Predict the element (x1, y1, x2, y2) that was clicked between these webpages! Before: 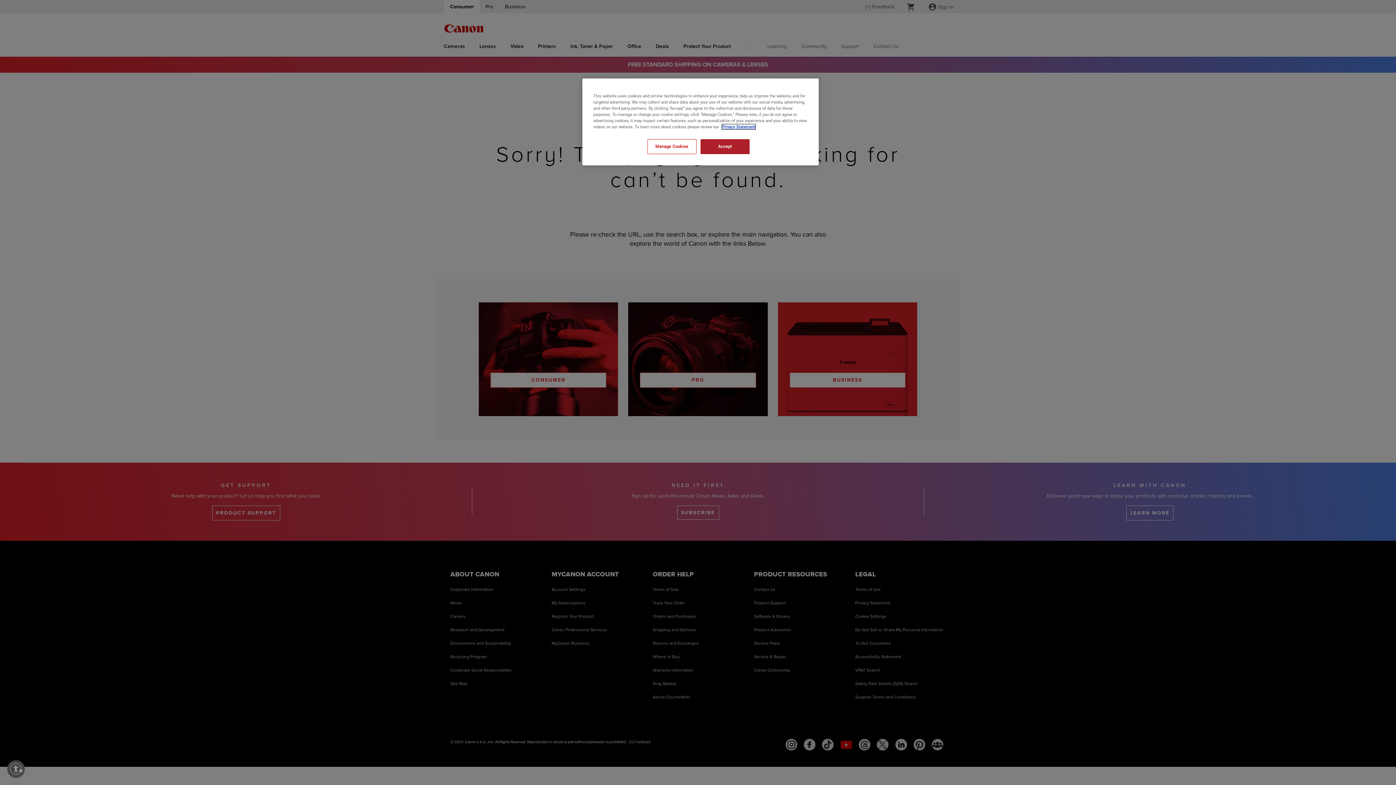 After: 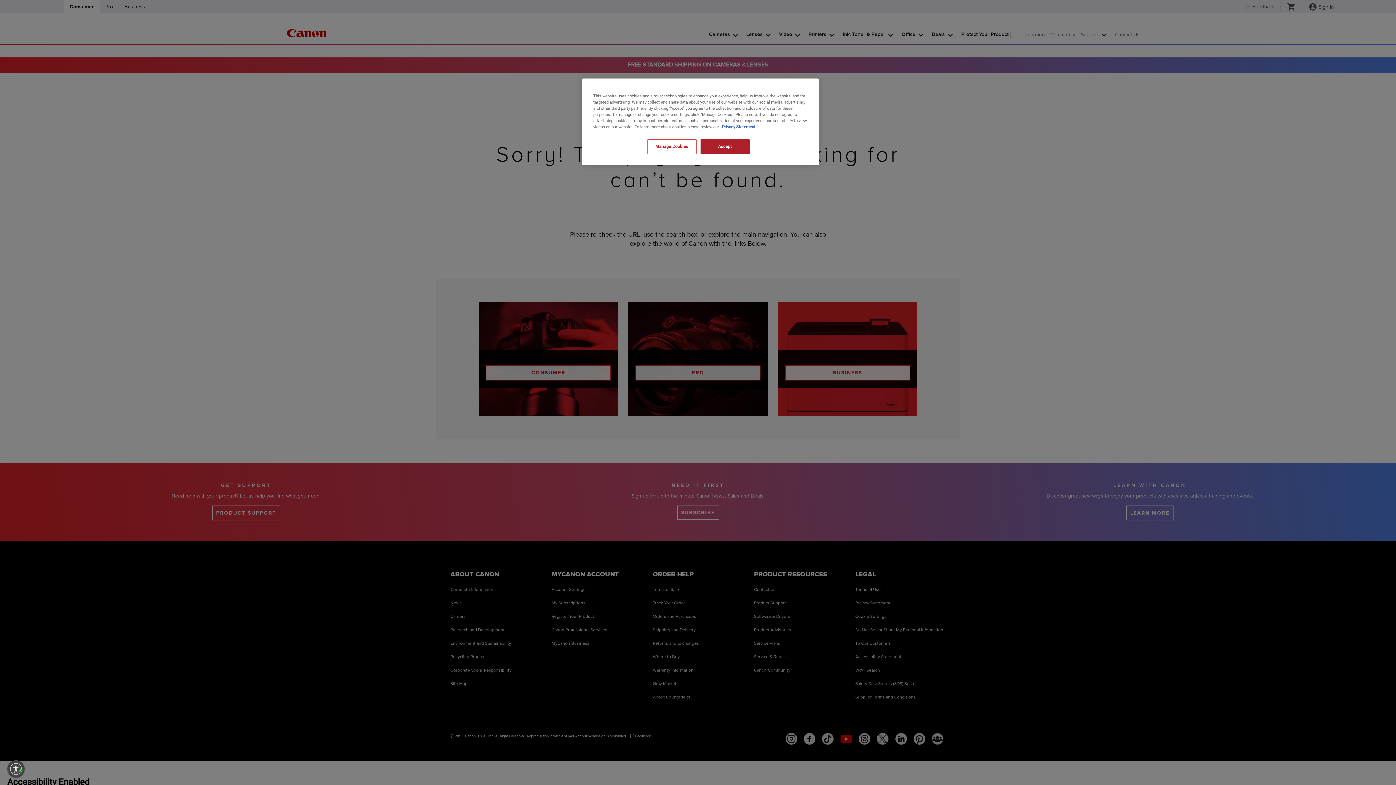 Action: bbox: (7, 760, 24, 778) label: Enable accessibility